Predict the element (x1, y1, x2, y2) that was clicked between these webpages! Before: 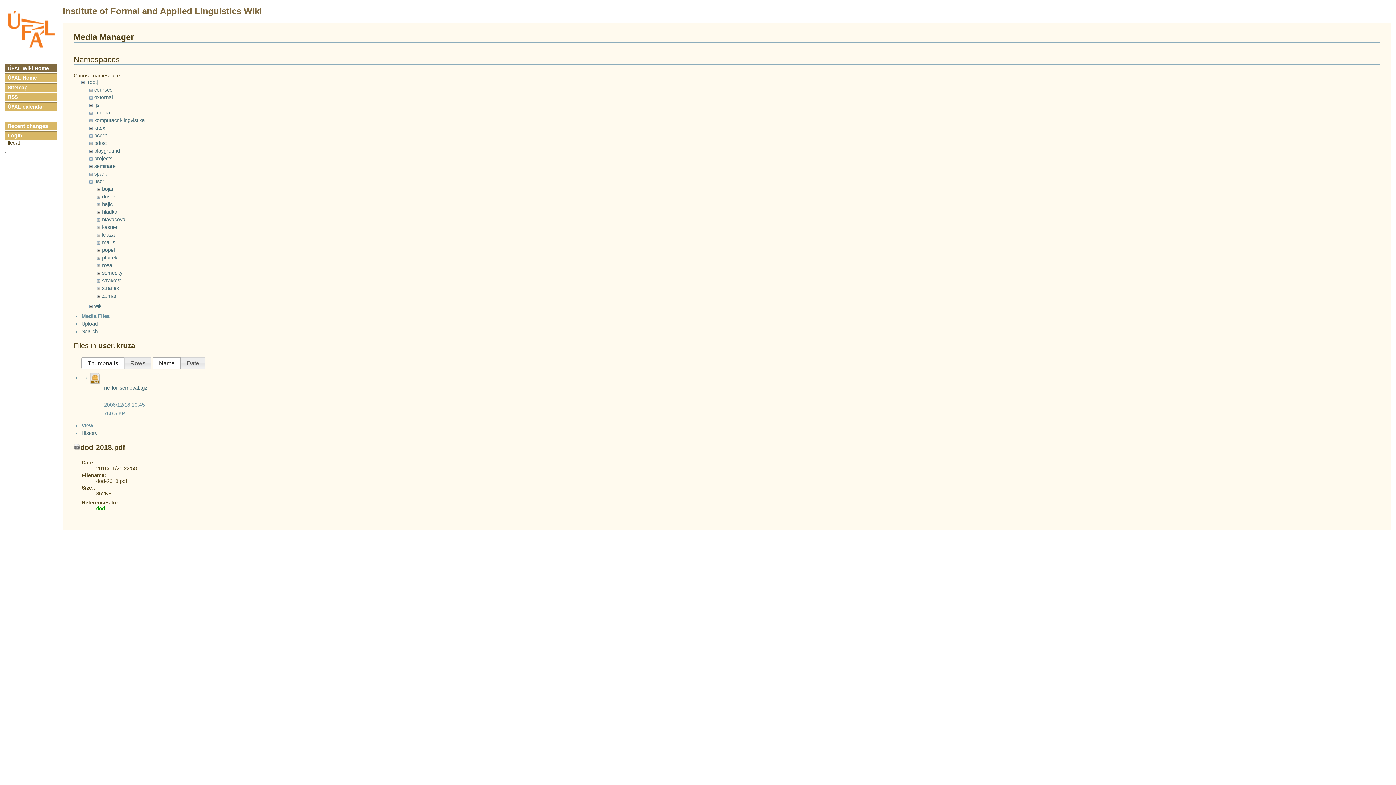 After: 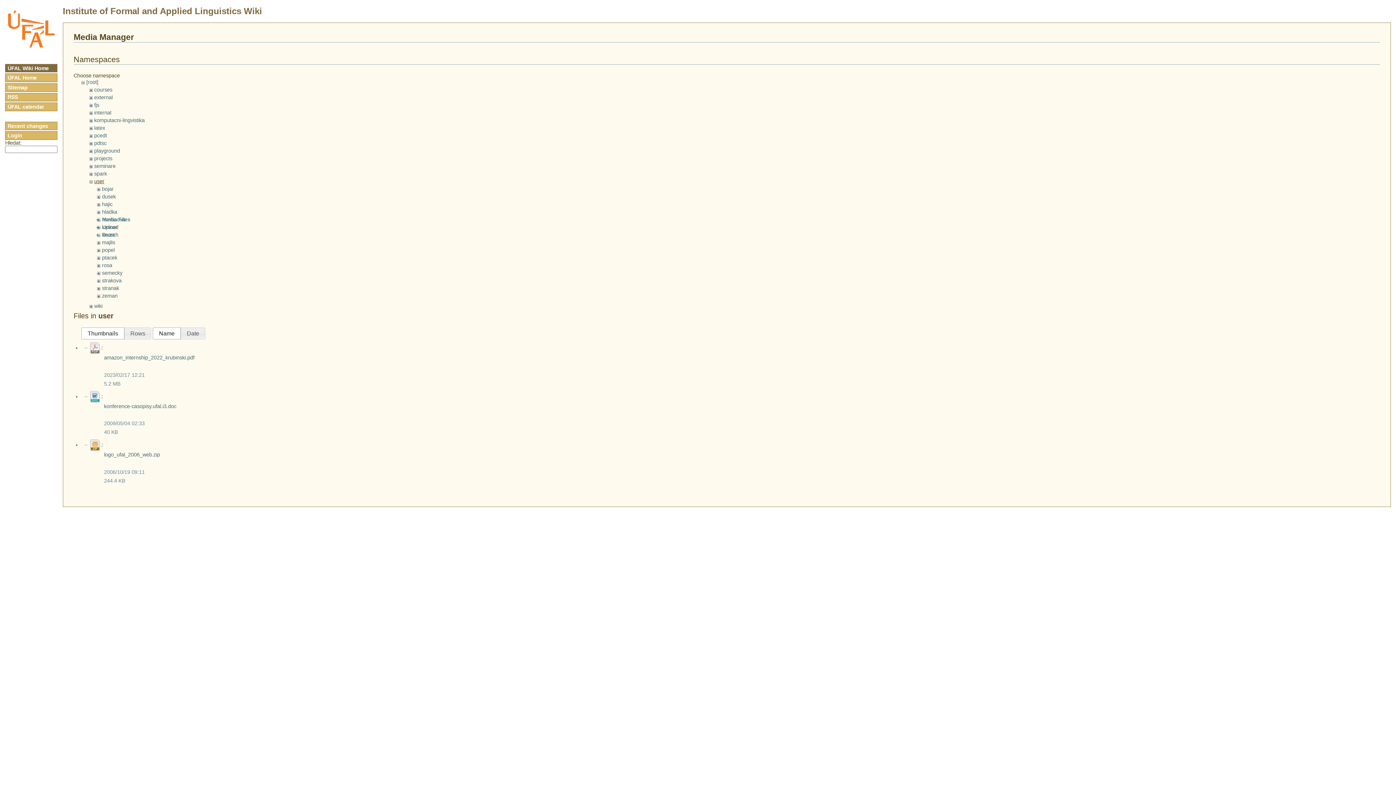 Action: label: user bbox: (94, 178, 104, 184)